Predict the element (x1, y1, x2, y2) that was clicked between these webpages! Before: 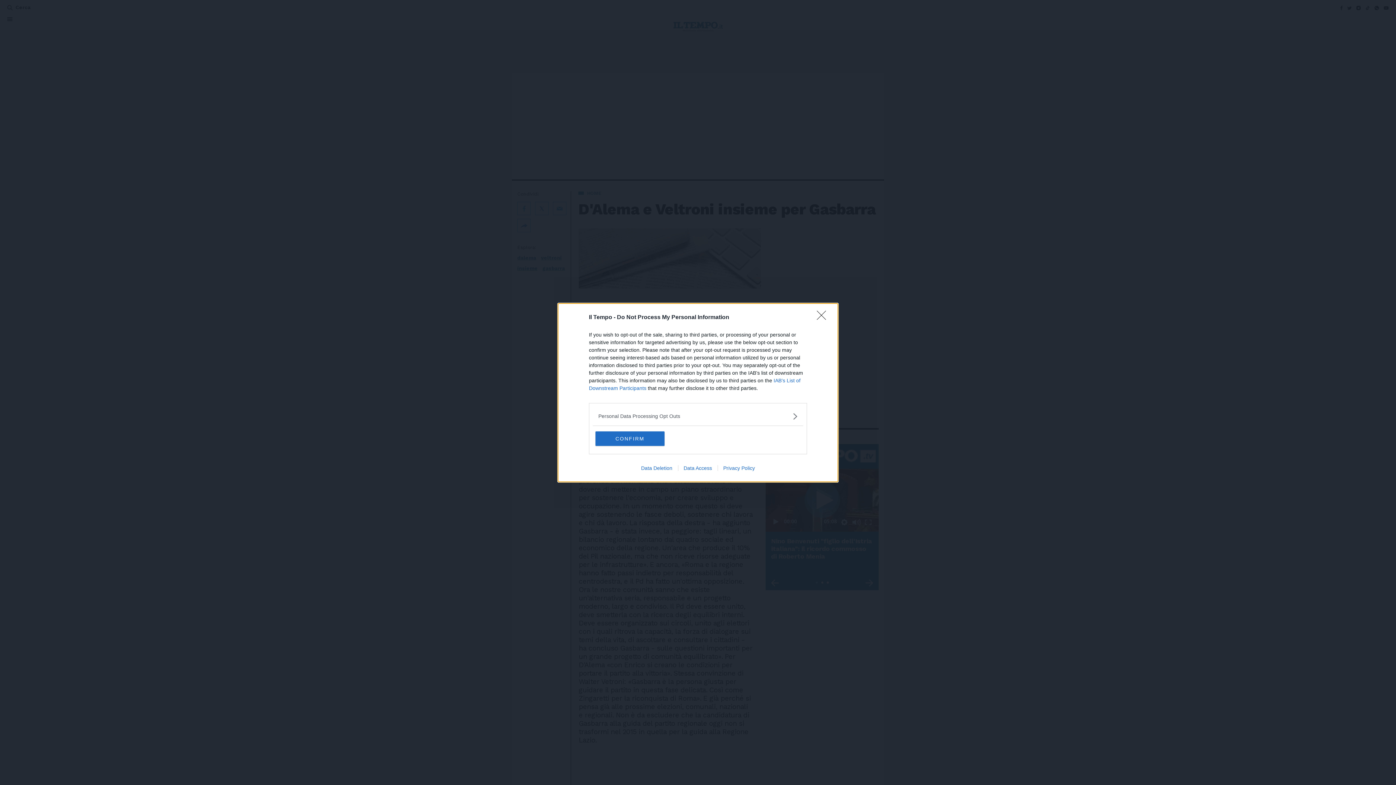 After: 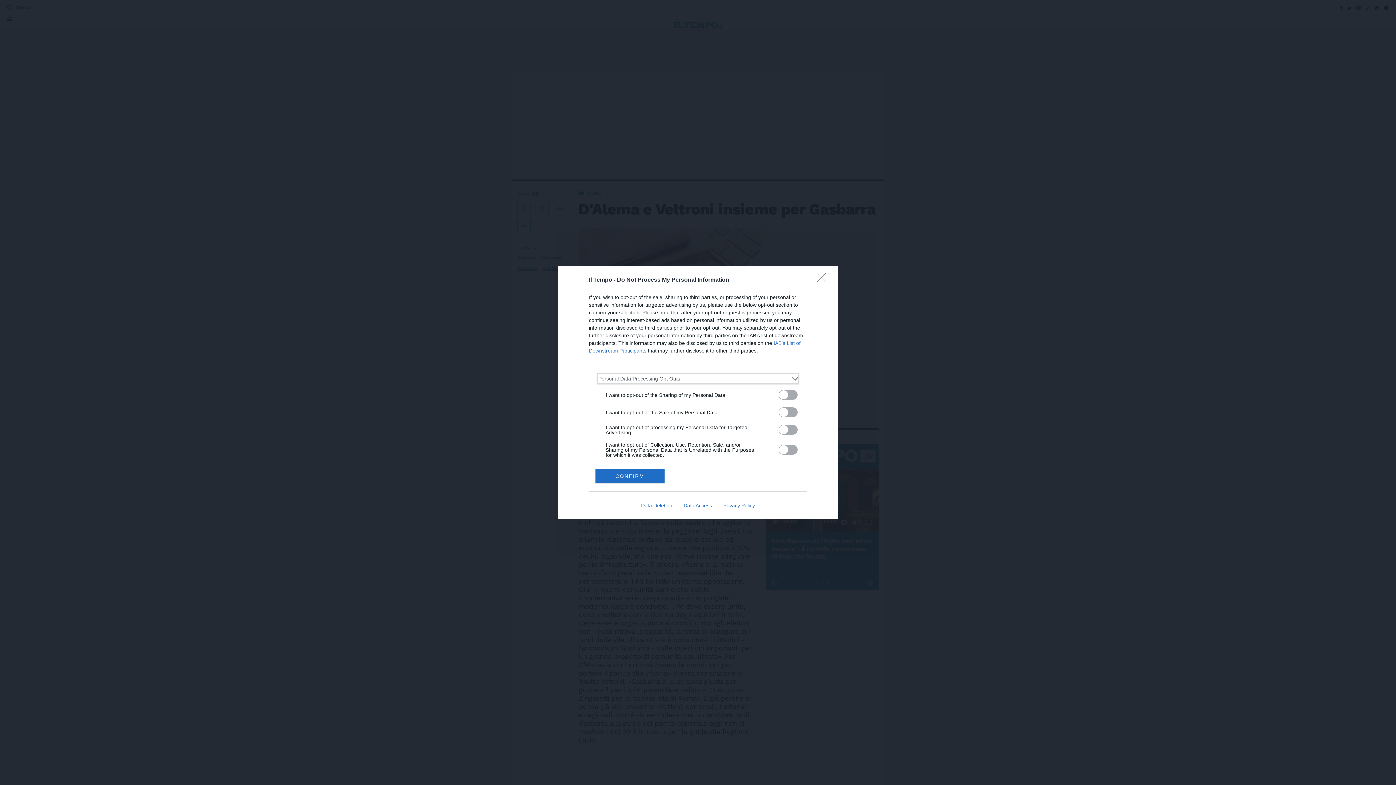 Action: bbox: (598, 412, 797, 420) label: Opt-Outs